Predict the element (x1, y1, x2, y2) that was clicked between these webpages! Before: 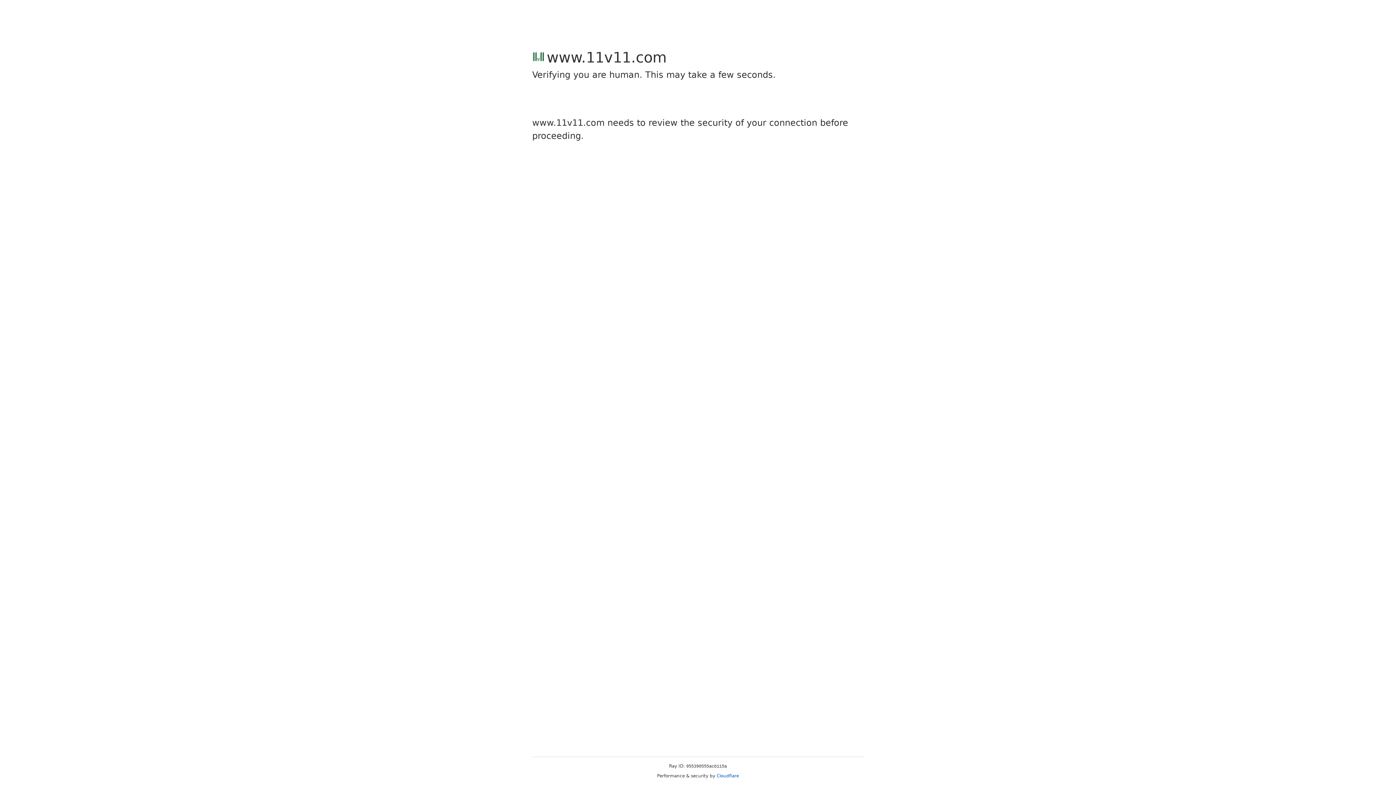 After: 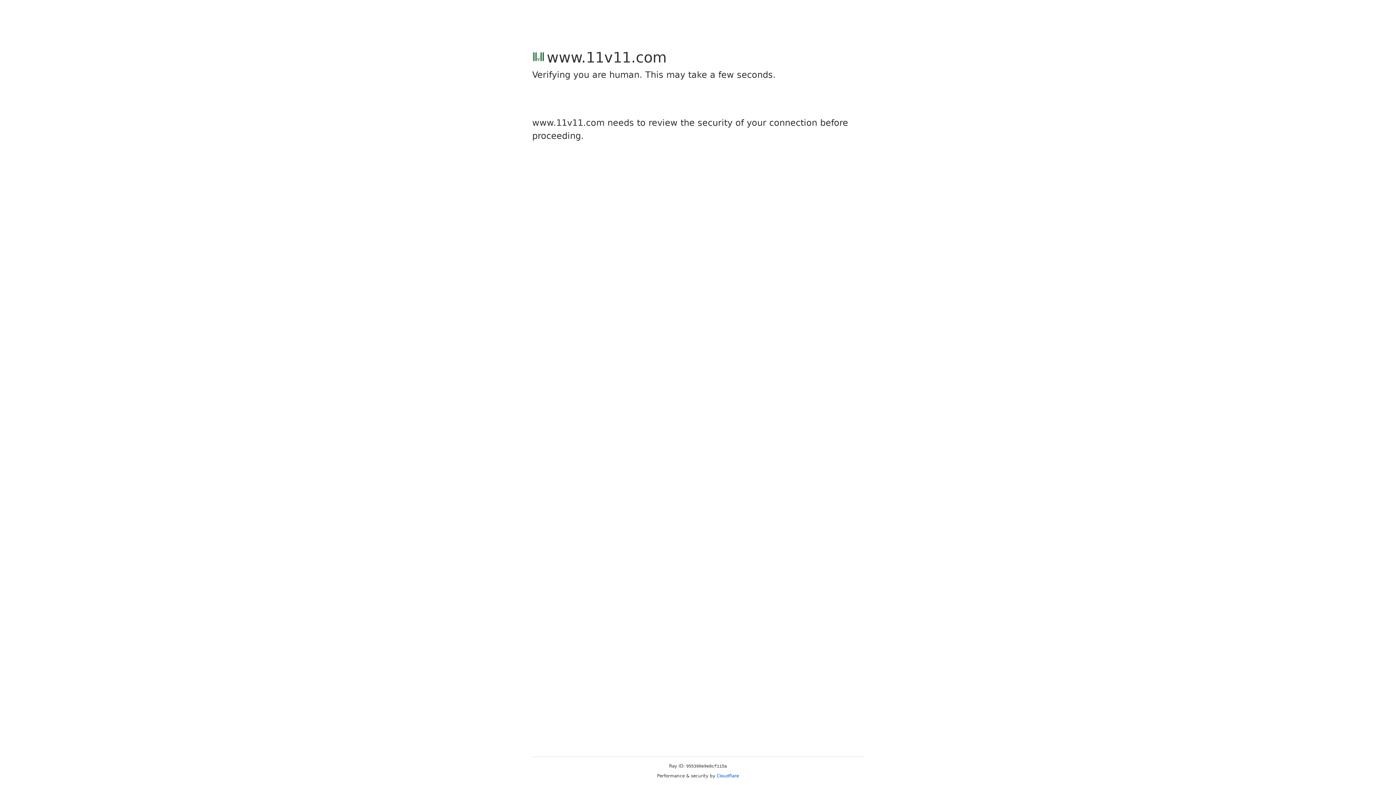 Action: label: Cloudflare bbox: (716, 773, 739, 778)